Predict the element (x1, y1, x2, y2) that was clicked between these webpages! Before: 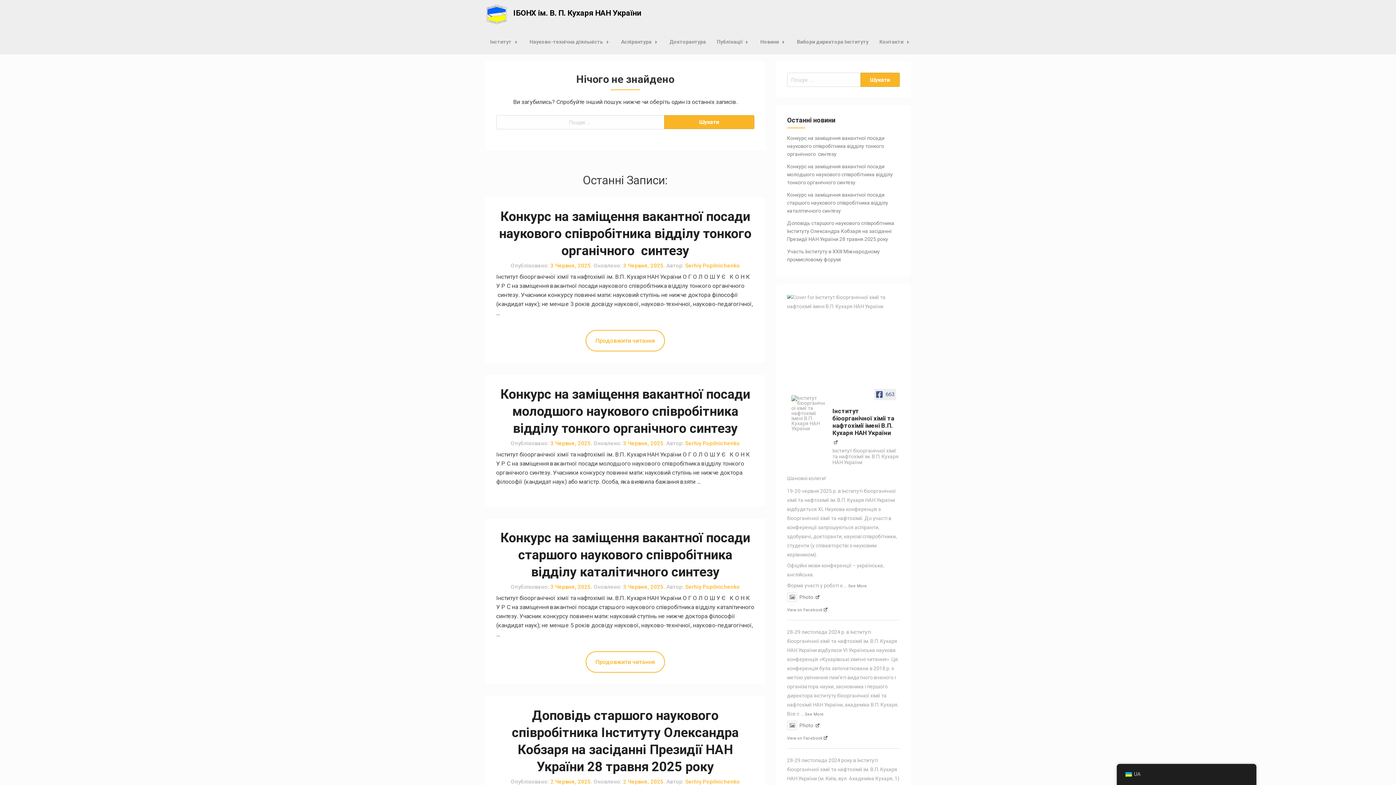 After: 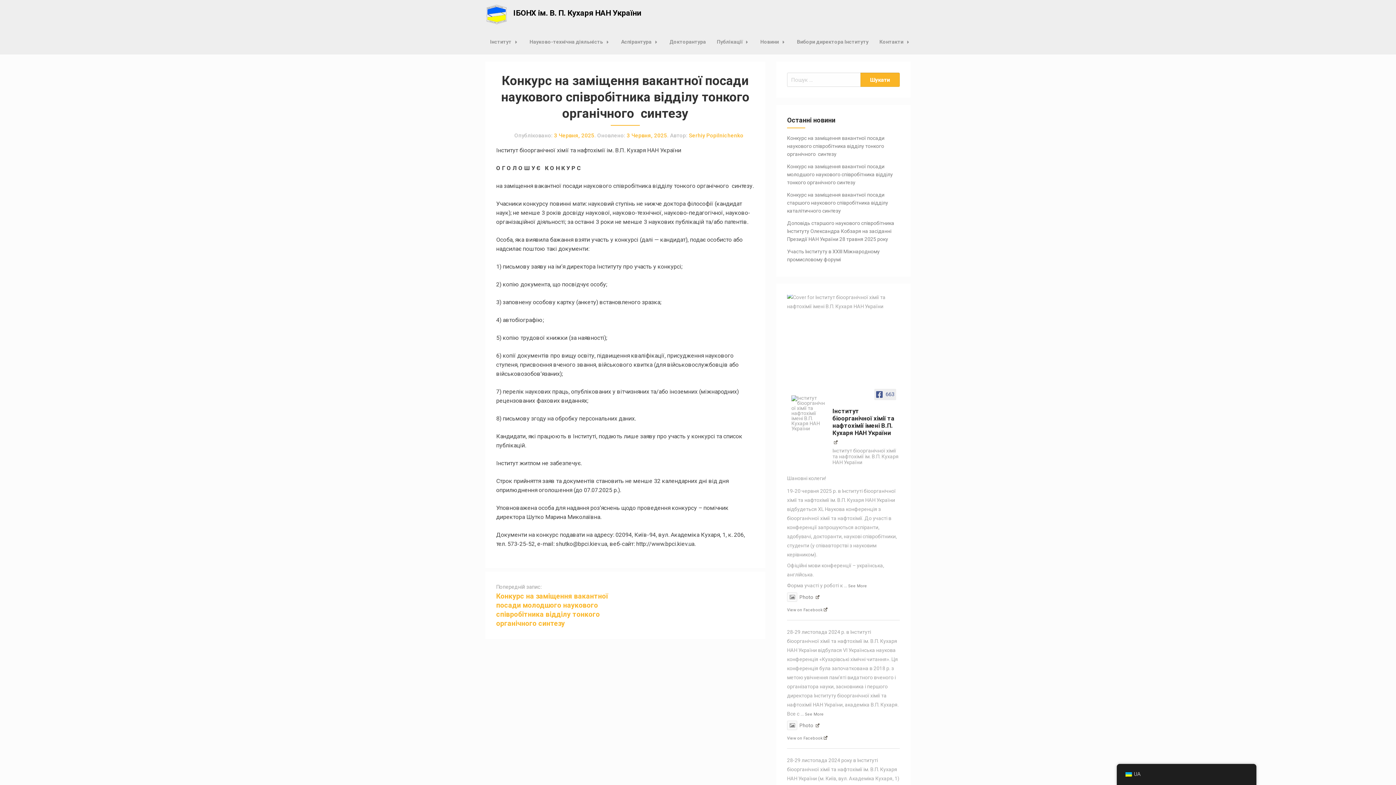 Action: bbox: (623, 262, 663, 268) label: 3 Червня, 2025